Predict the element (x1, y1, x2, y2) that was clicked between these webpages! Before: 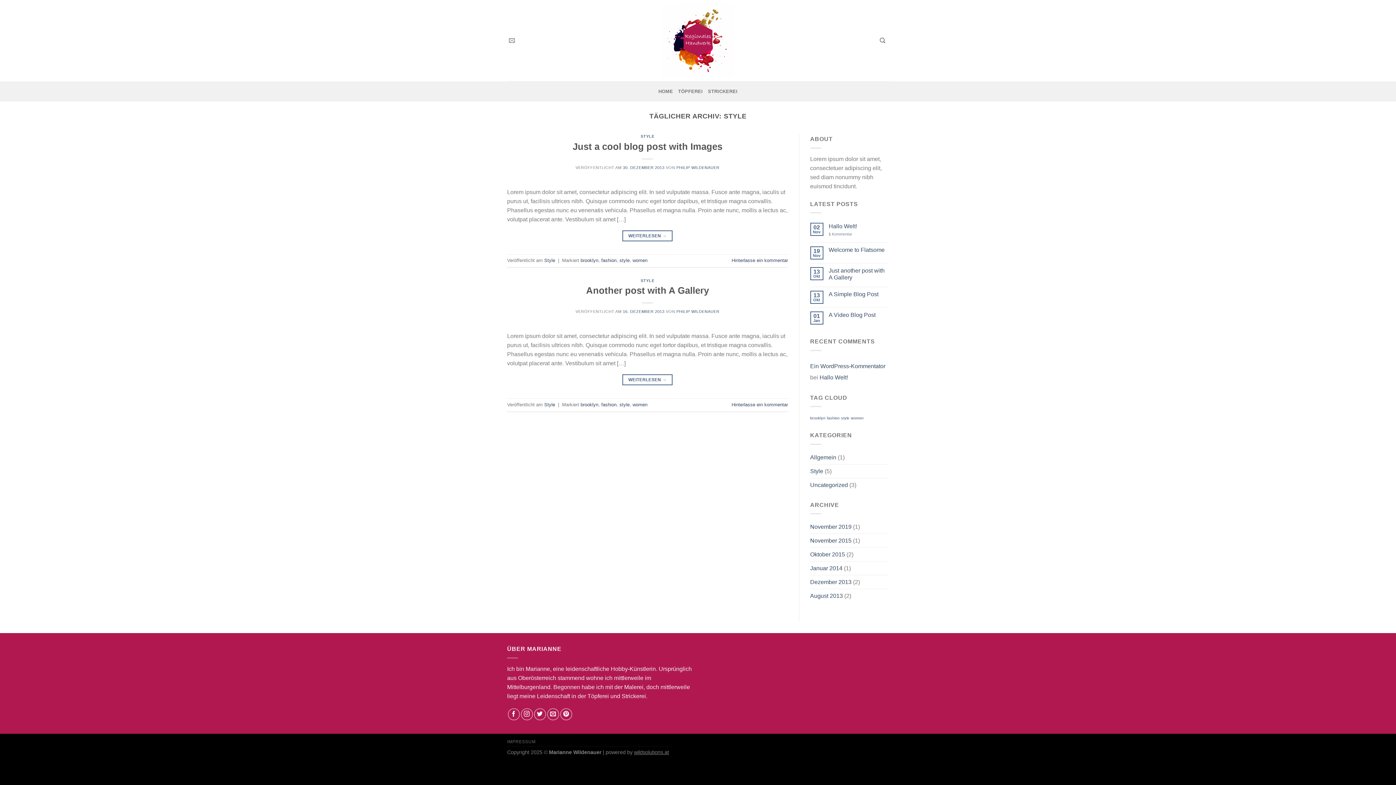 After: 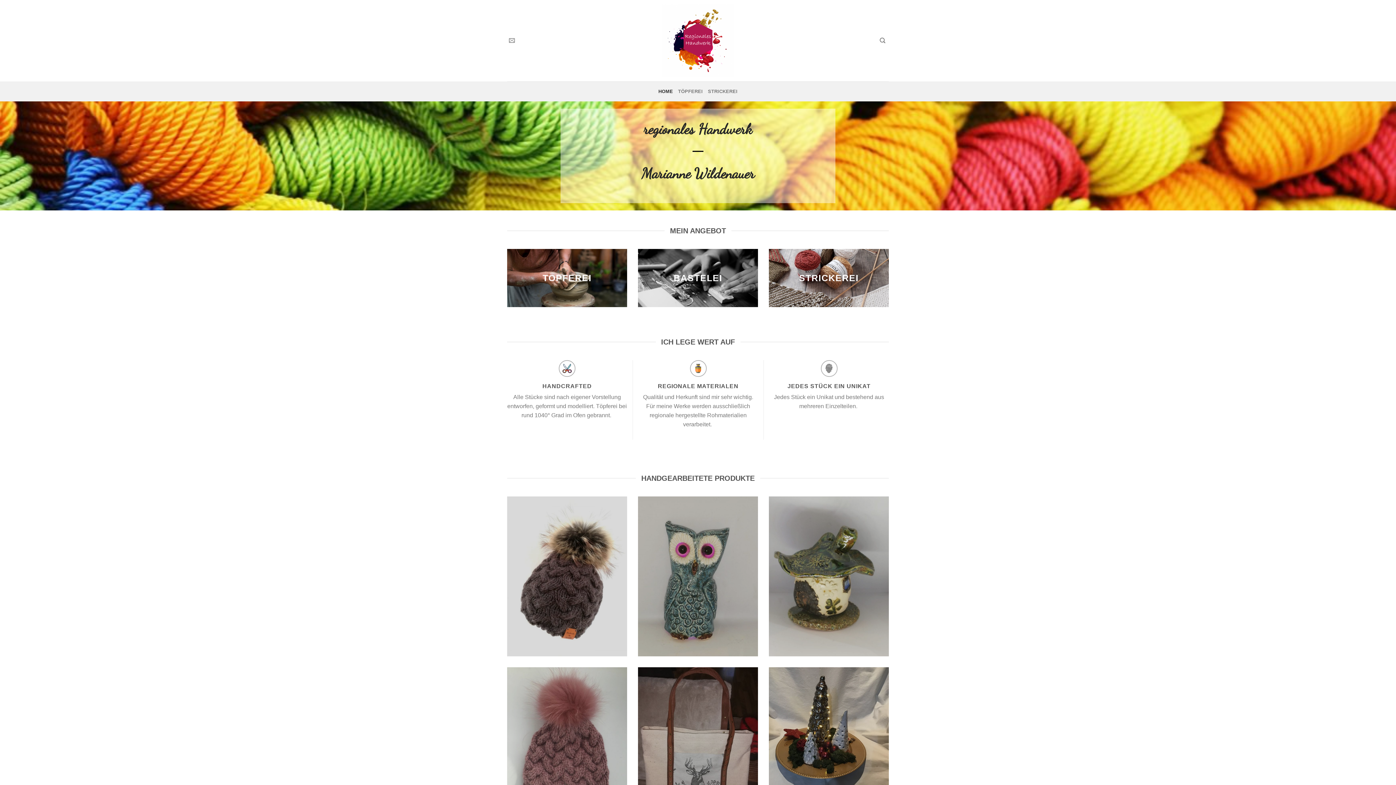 Action: bbox: (661, 4, 734, 77)